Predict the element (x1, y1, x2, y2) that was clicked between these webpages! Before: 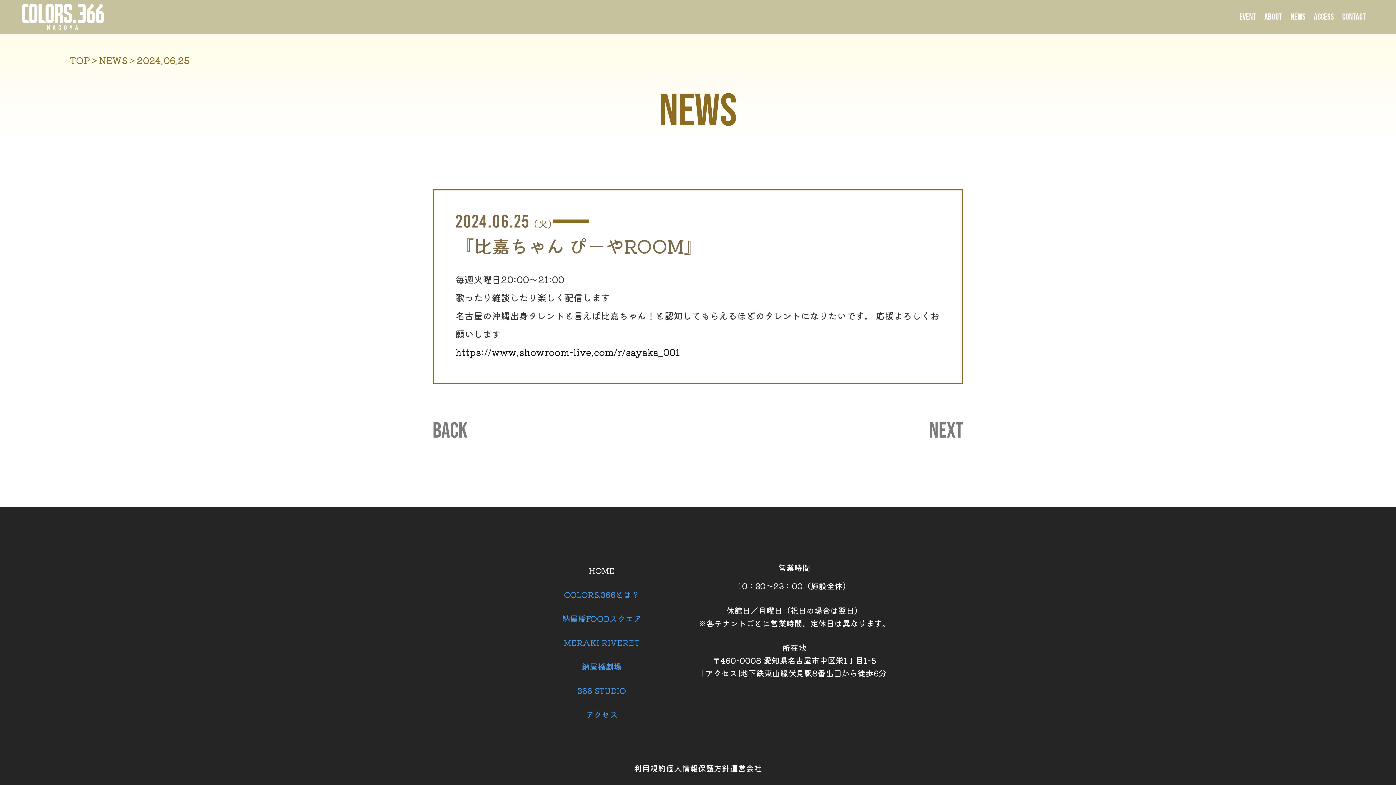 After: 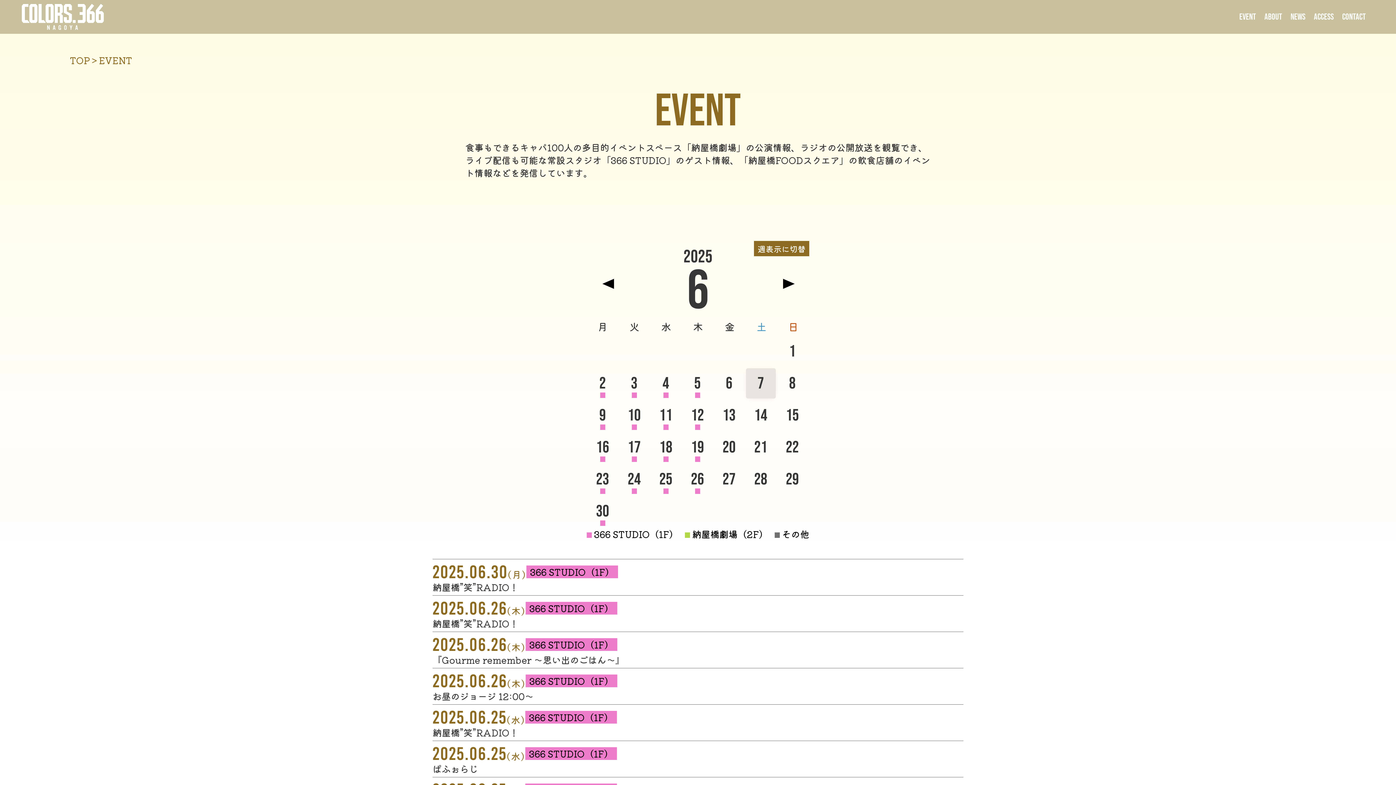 Action: label: EVENT bbox: (1239, 11, 1256, 22)